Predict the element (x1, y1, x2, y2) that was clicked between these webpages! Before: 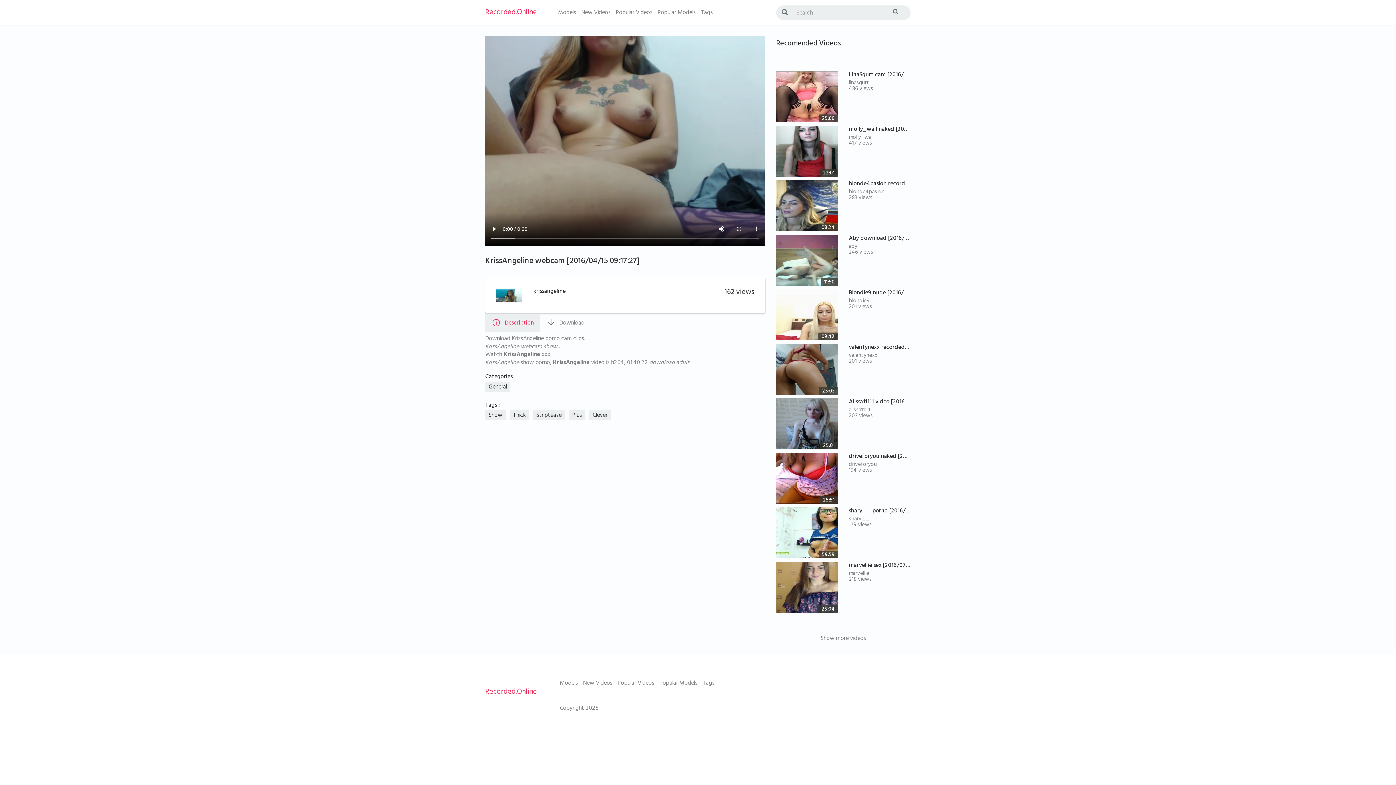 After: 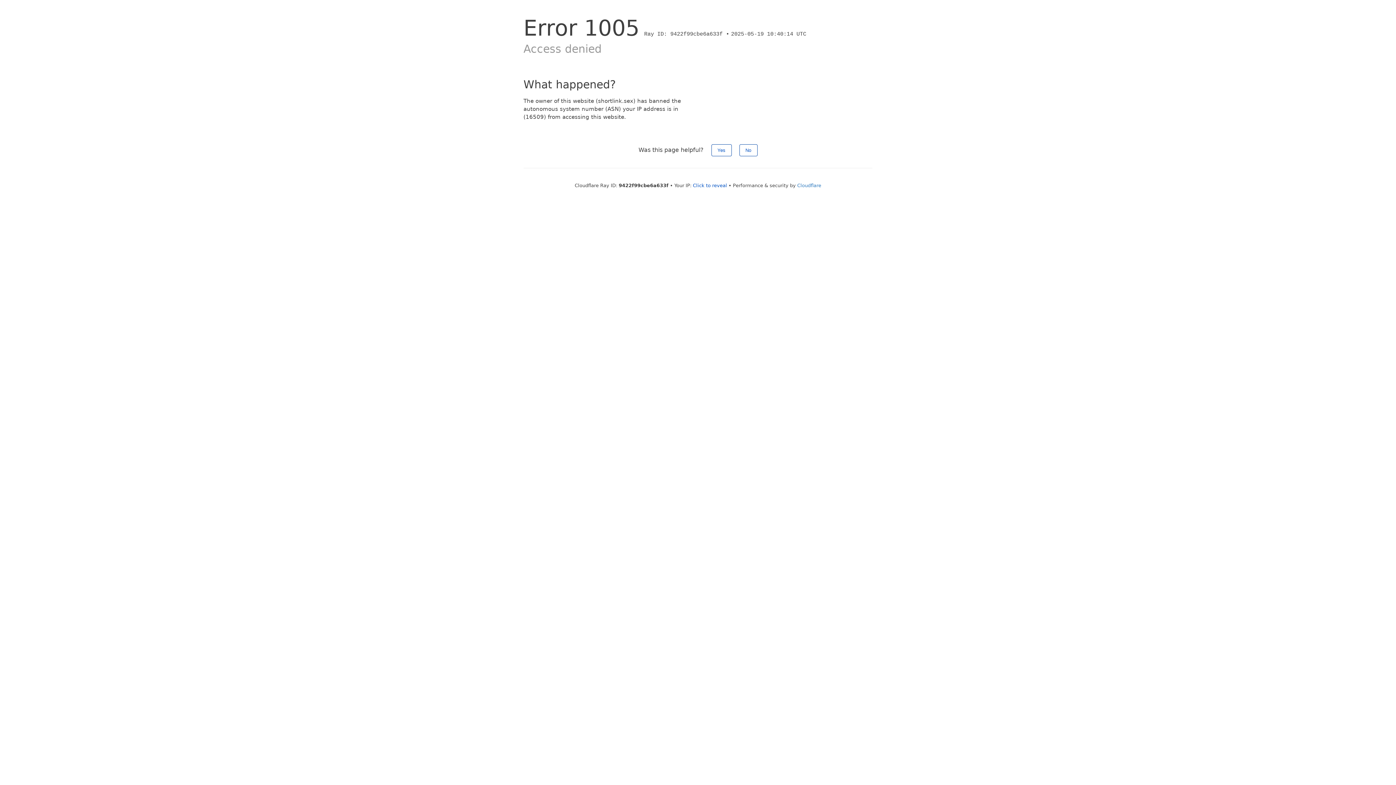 Action: label: Models bbox: (560, 678, 578, 689)